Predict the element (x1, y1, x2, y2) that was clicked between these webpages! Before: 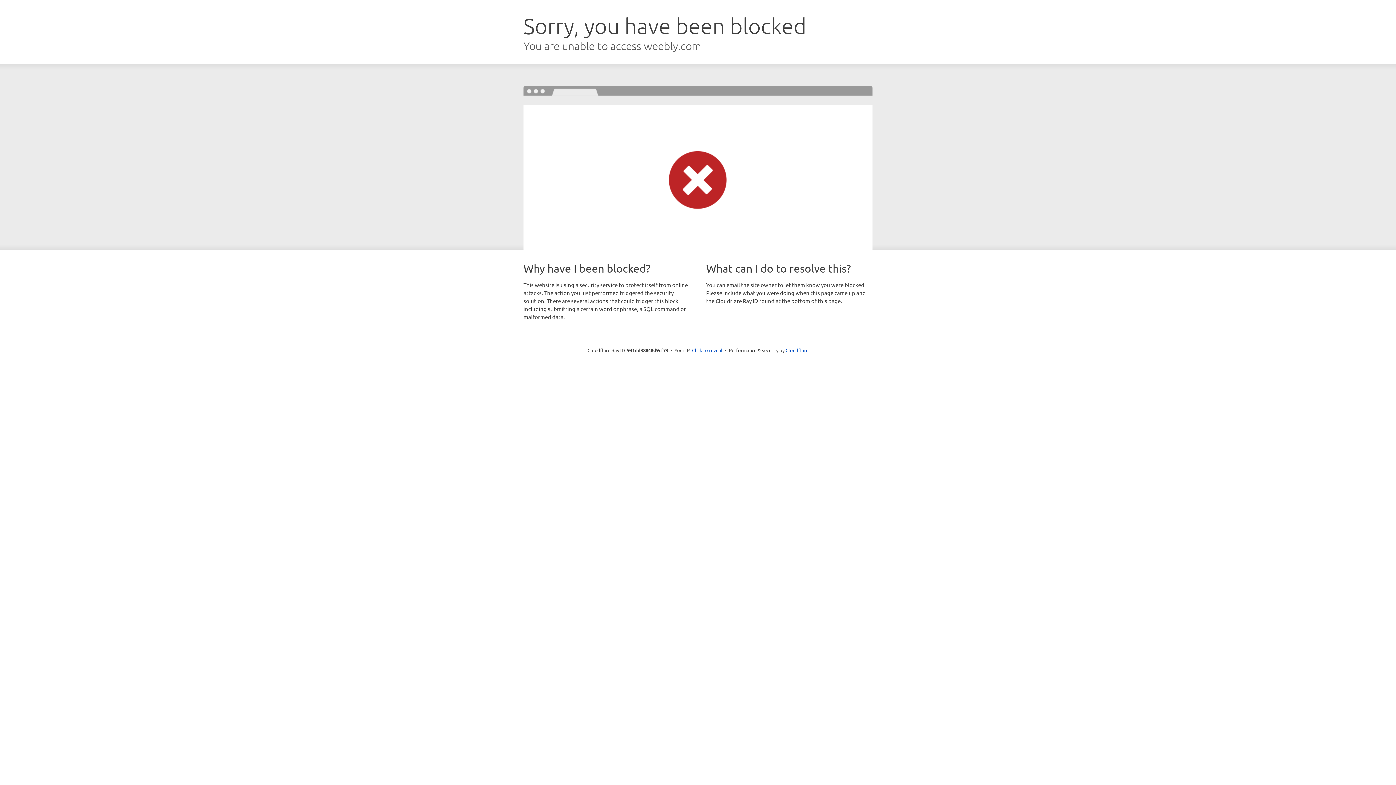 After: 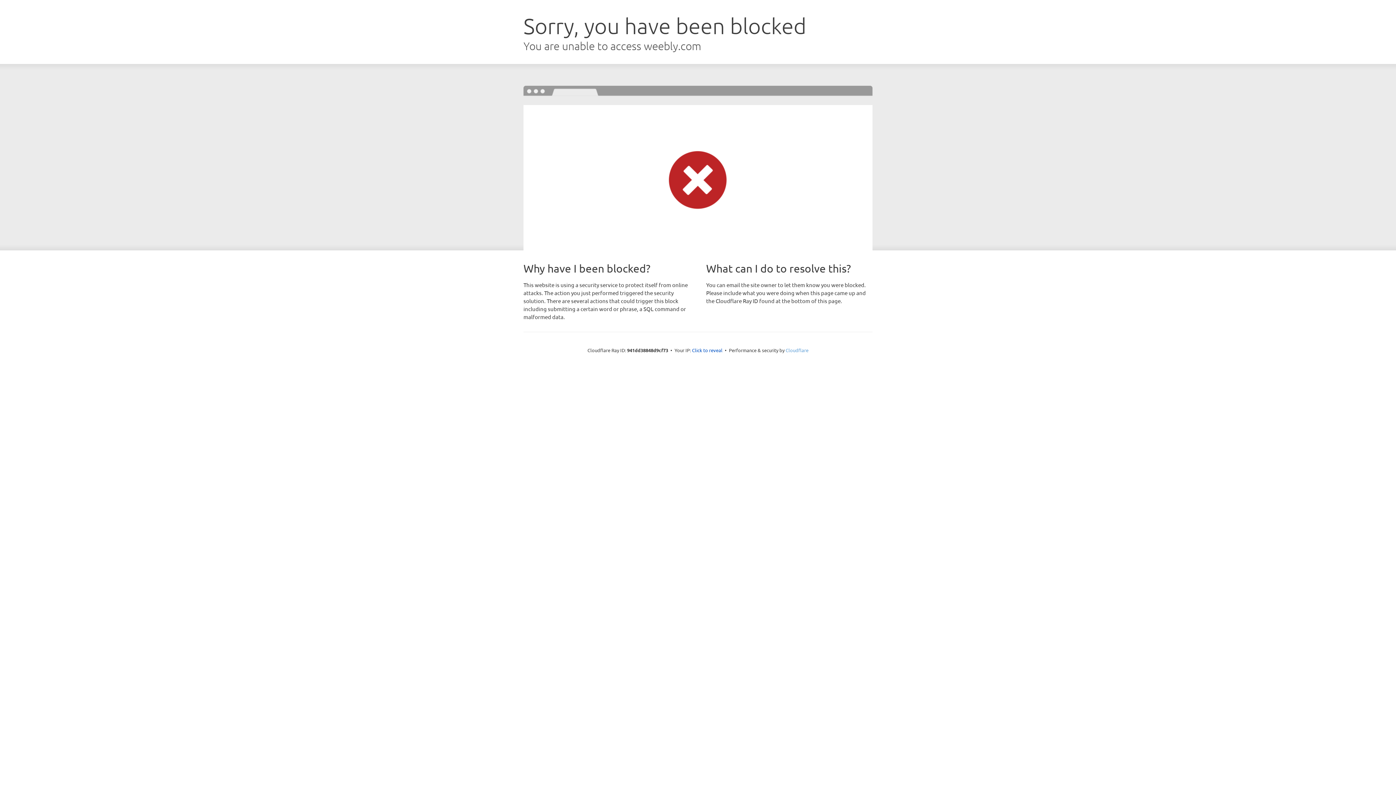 Action: label: Cloudflare bbox: (785, 347, 808, 353)